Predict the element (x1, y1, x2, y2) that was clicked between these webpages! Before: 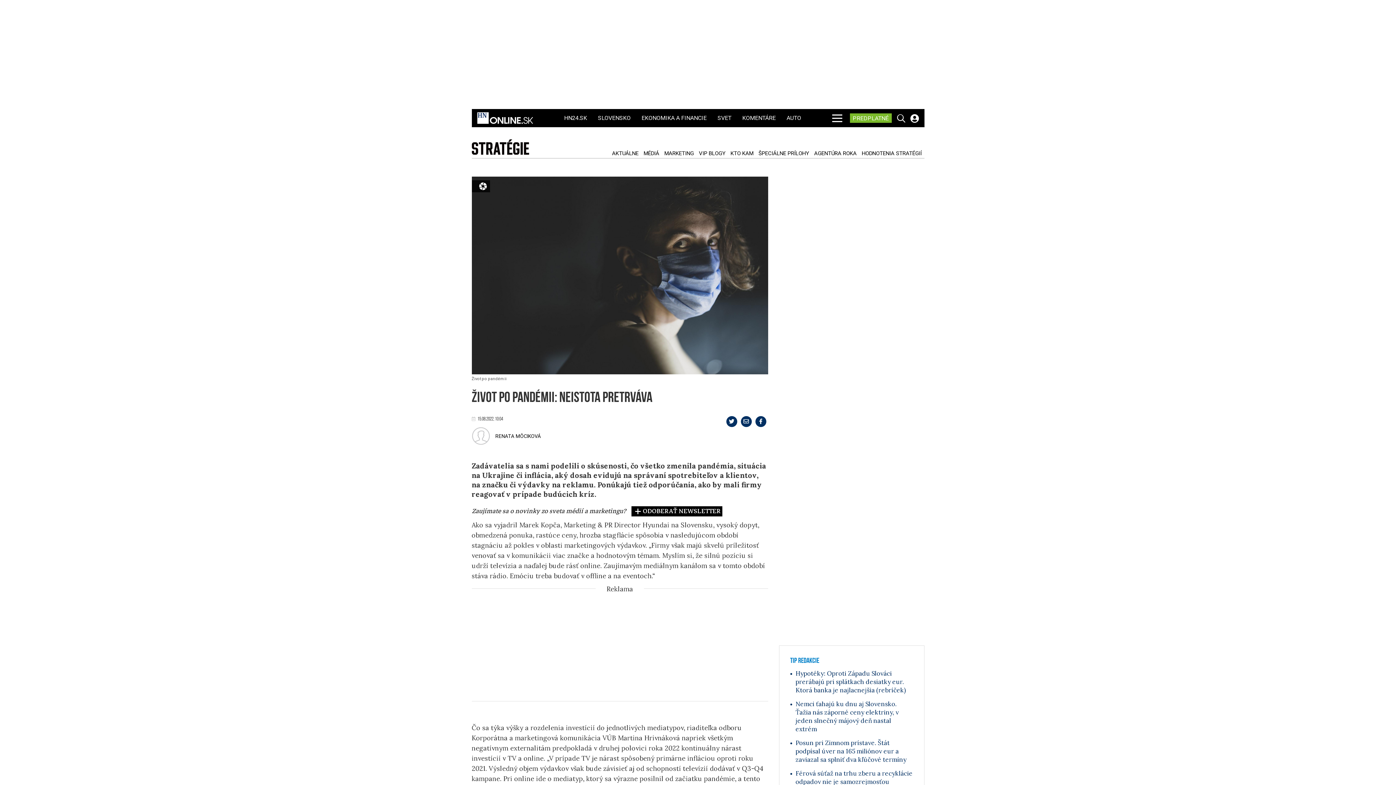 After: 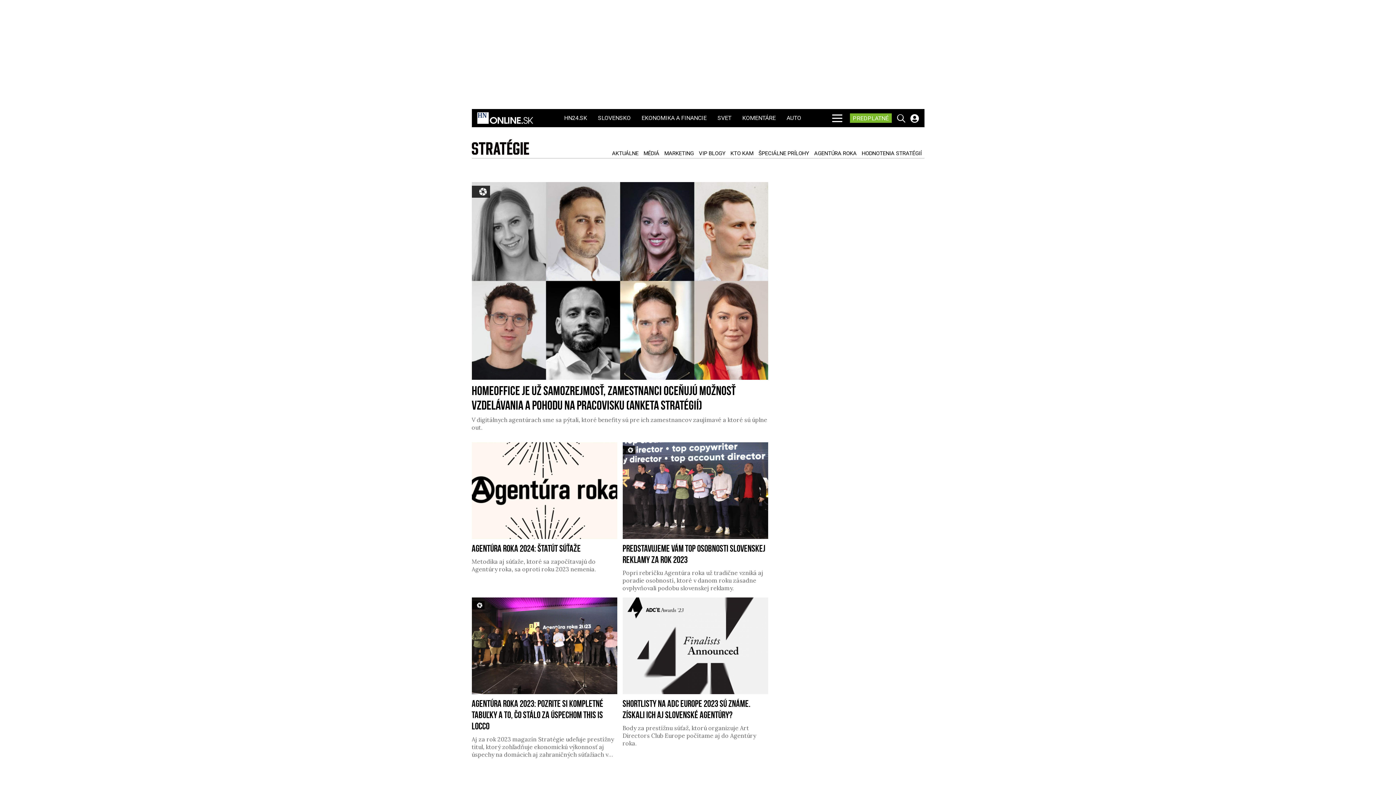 Action: bbox: (812, 150, 858, 156) label: AGENTÚRA ROKA